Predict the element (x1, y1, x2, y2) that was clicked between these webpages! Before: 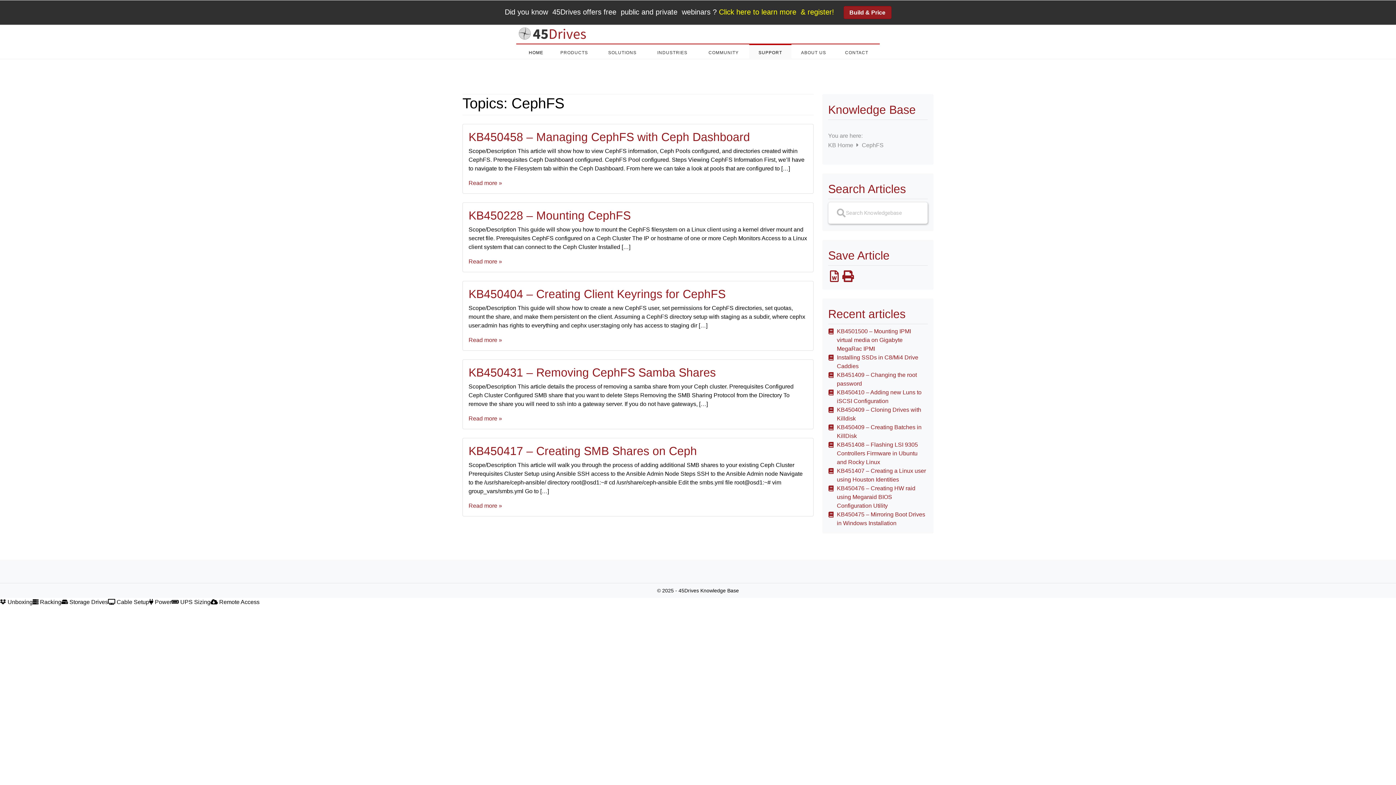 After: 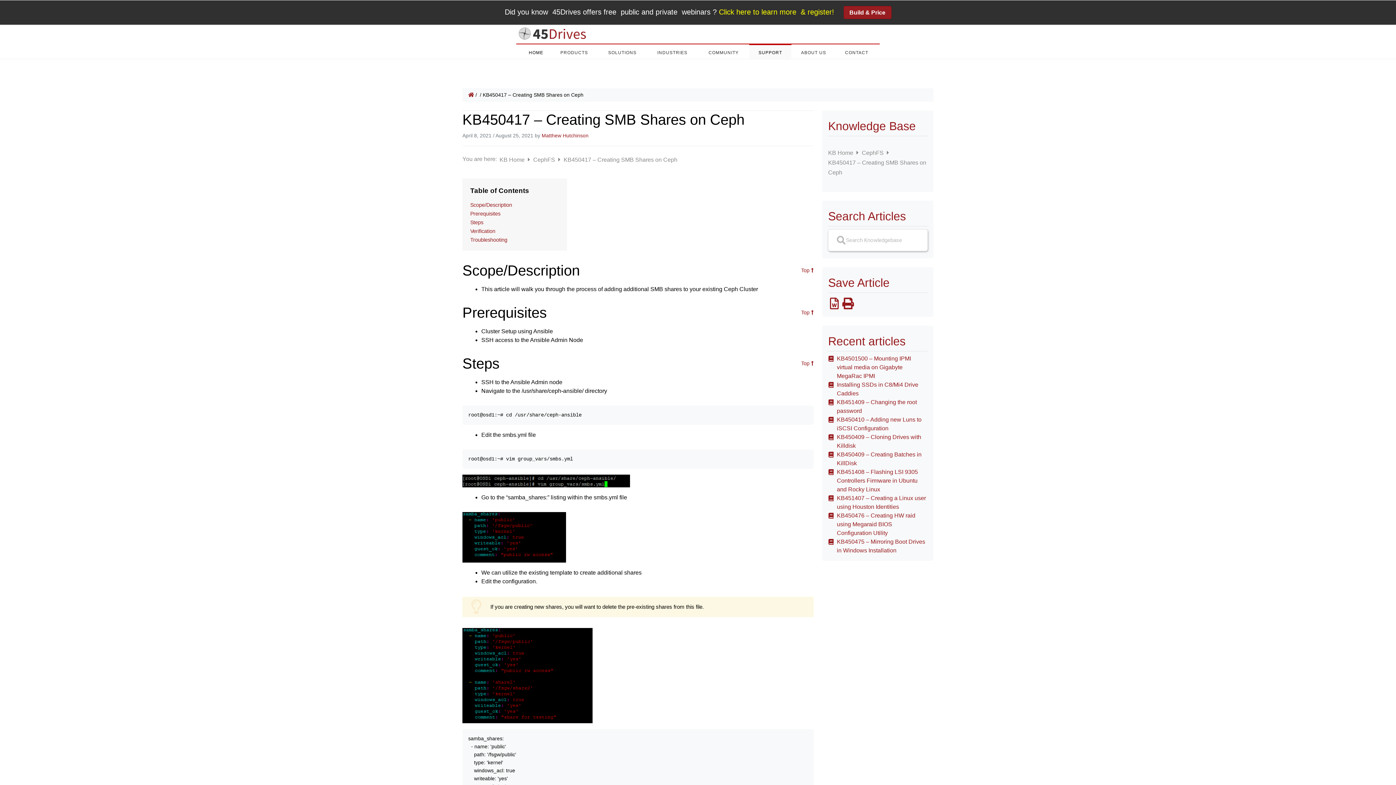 Action: label: KB450417 – Creating SMB Shares on Ceph bbox: (468, 444, 697, 457)